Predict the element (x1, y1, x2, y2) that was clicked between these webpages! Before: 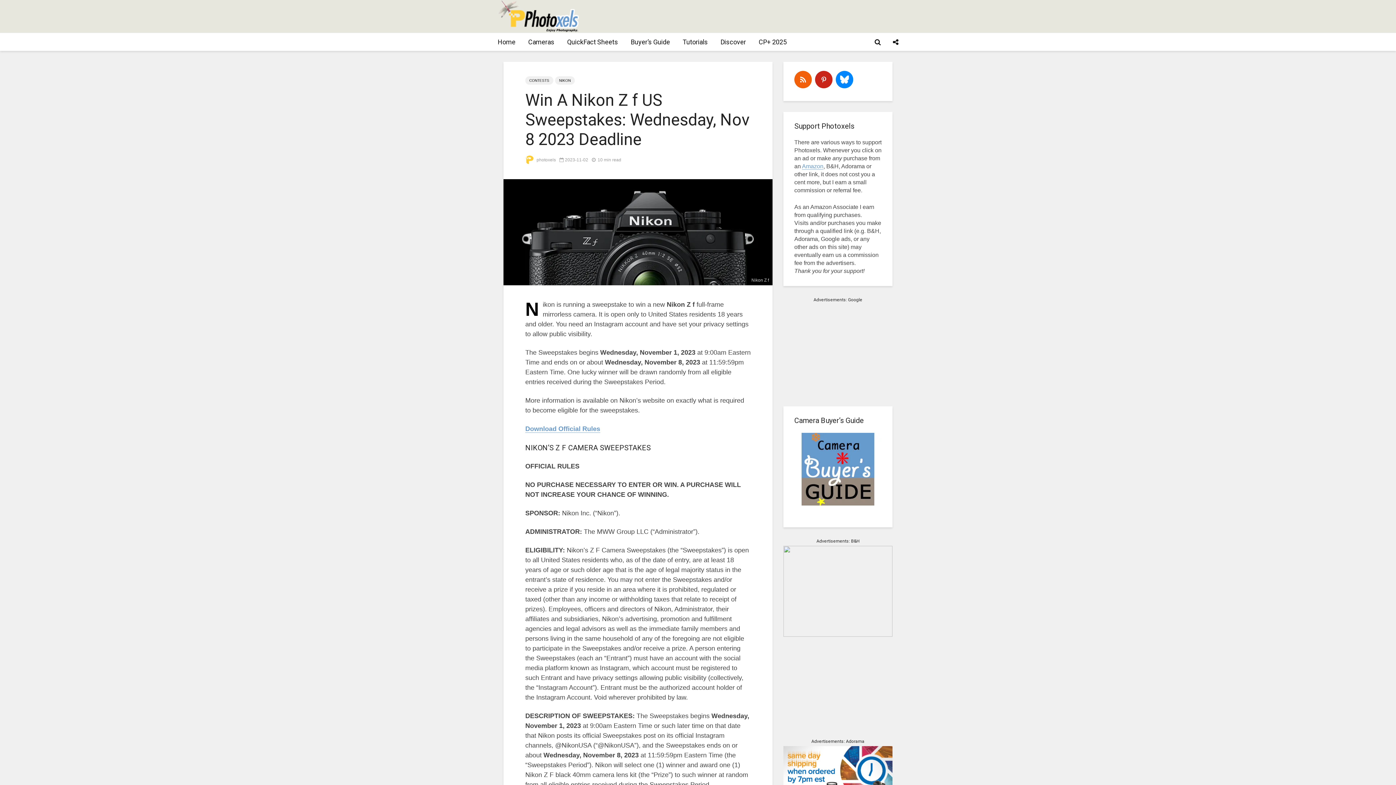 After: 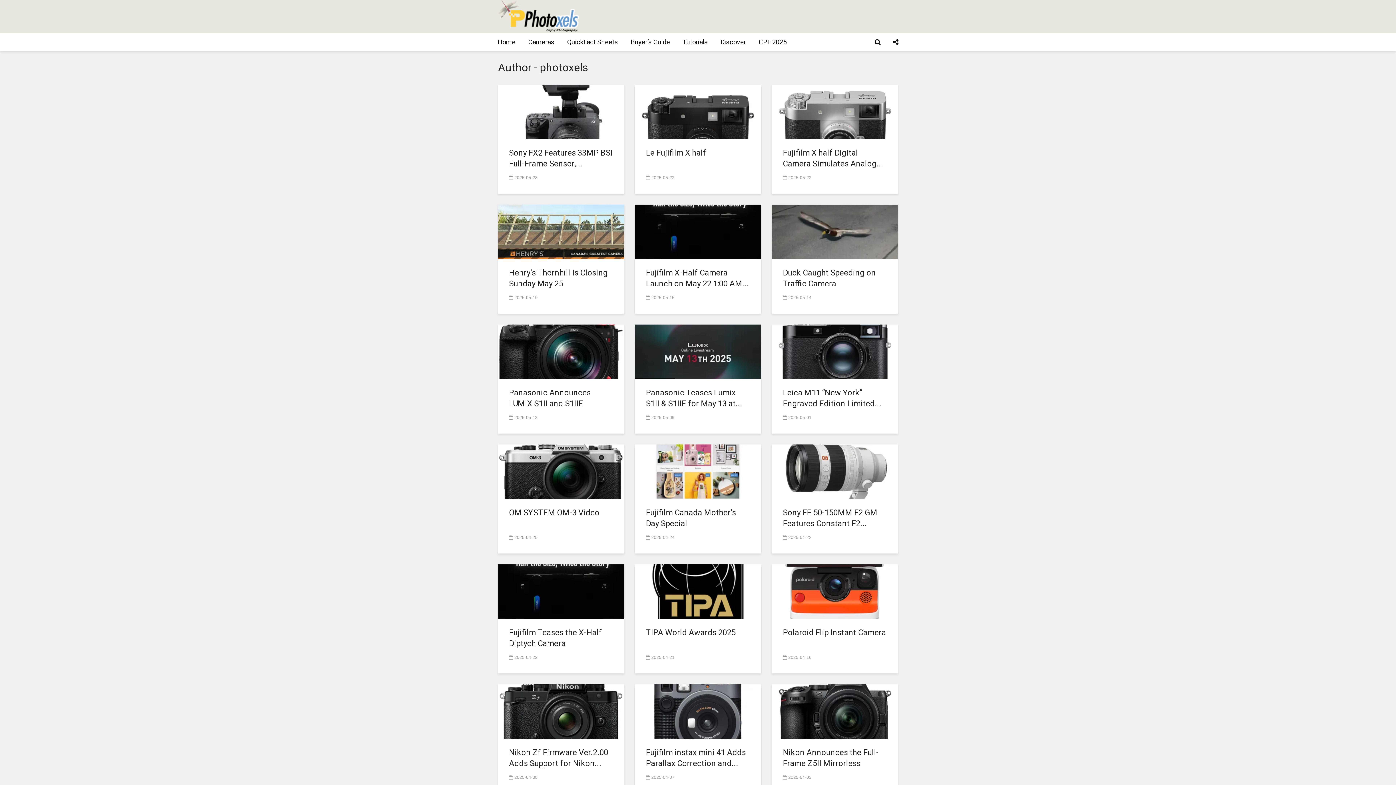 Action: label:  photoxels bbox: (525, 157, 556, 162)